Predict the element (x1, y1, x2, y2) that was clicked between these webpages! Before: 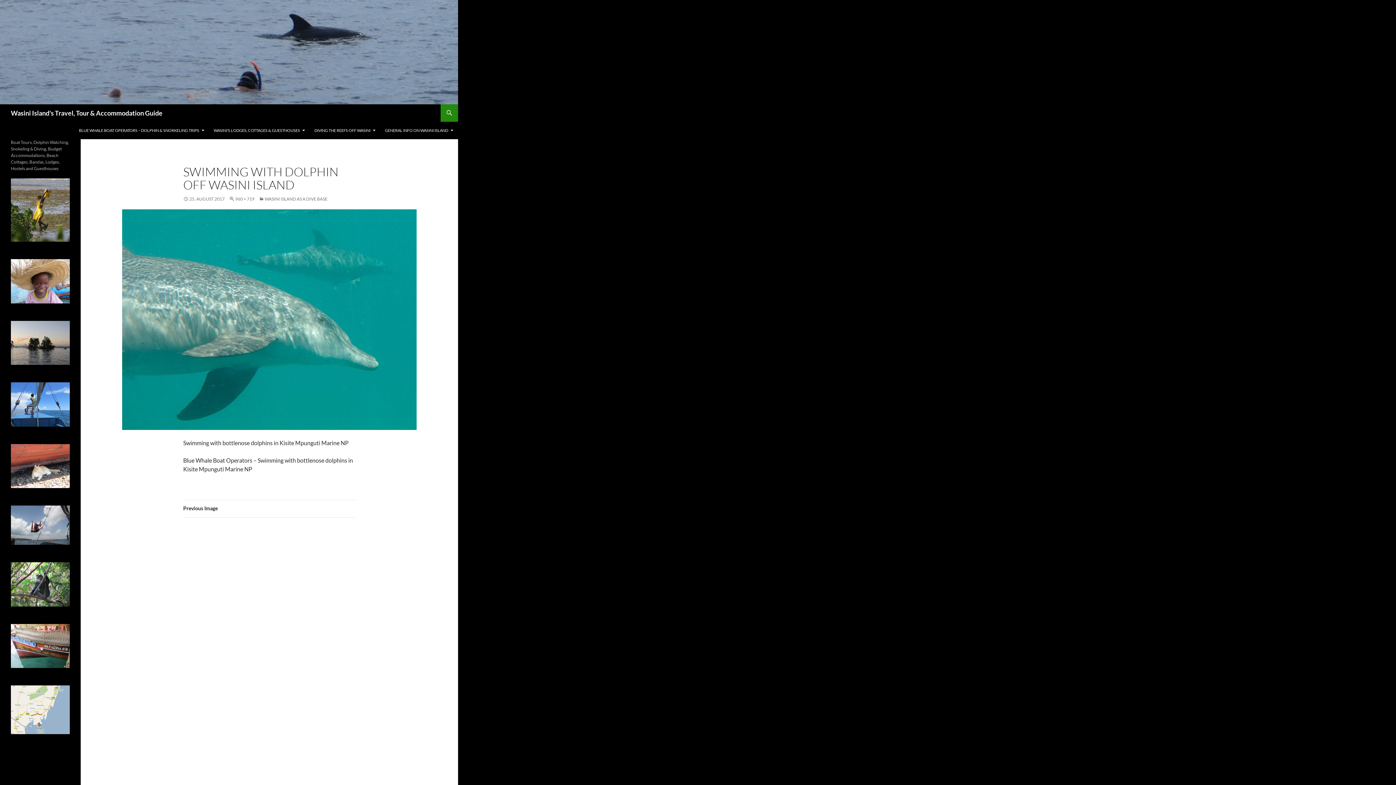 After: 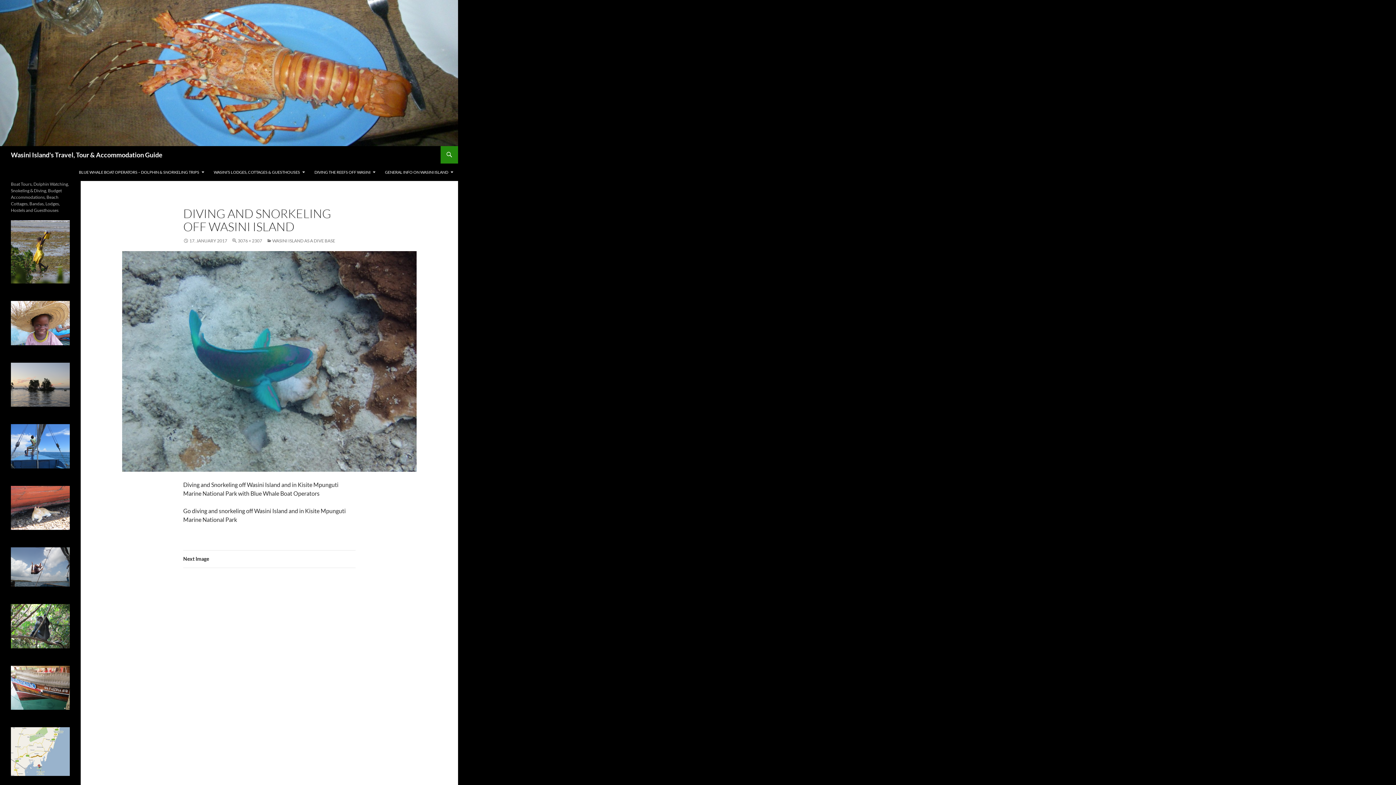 Action: bbox: (122, 209, 416, 430)